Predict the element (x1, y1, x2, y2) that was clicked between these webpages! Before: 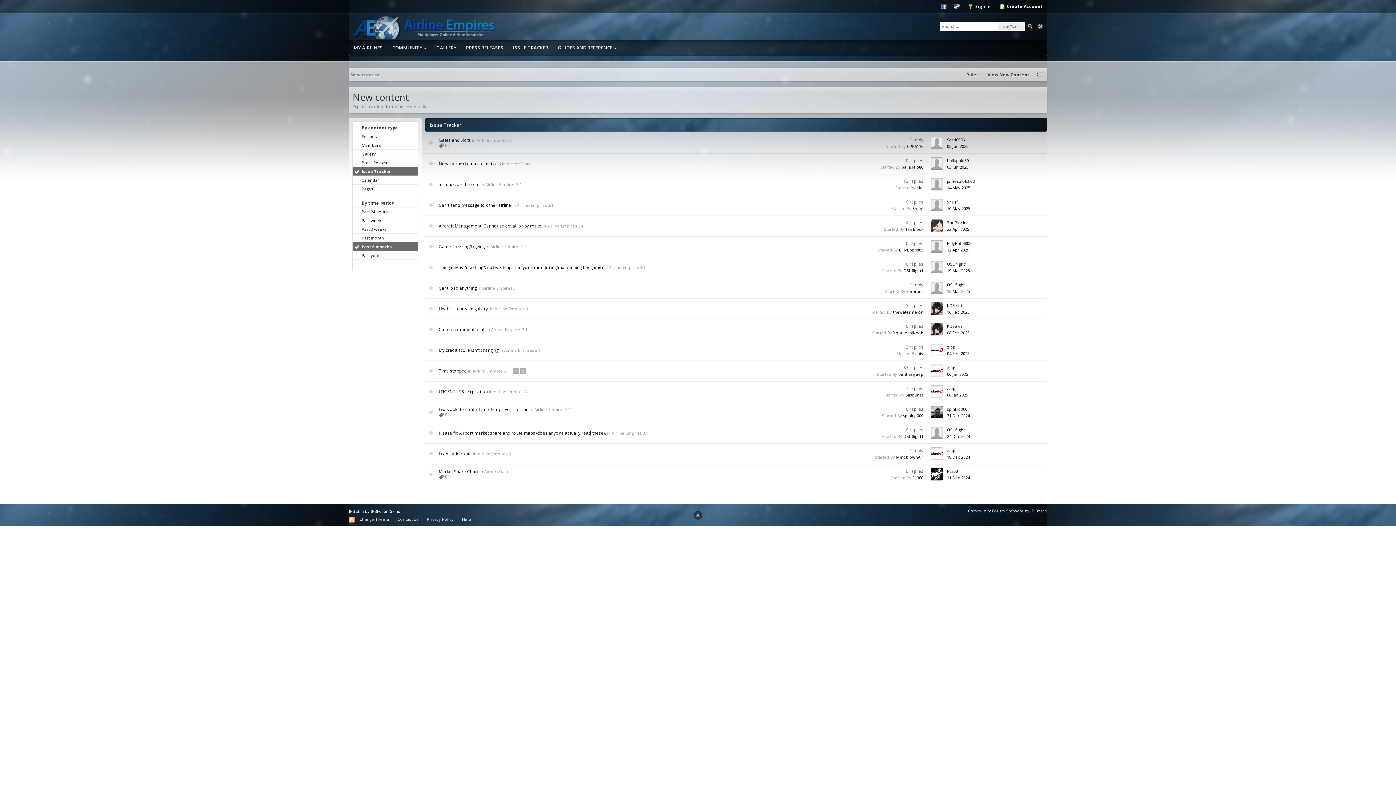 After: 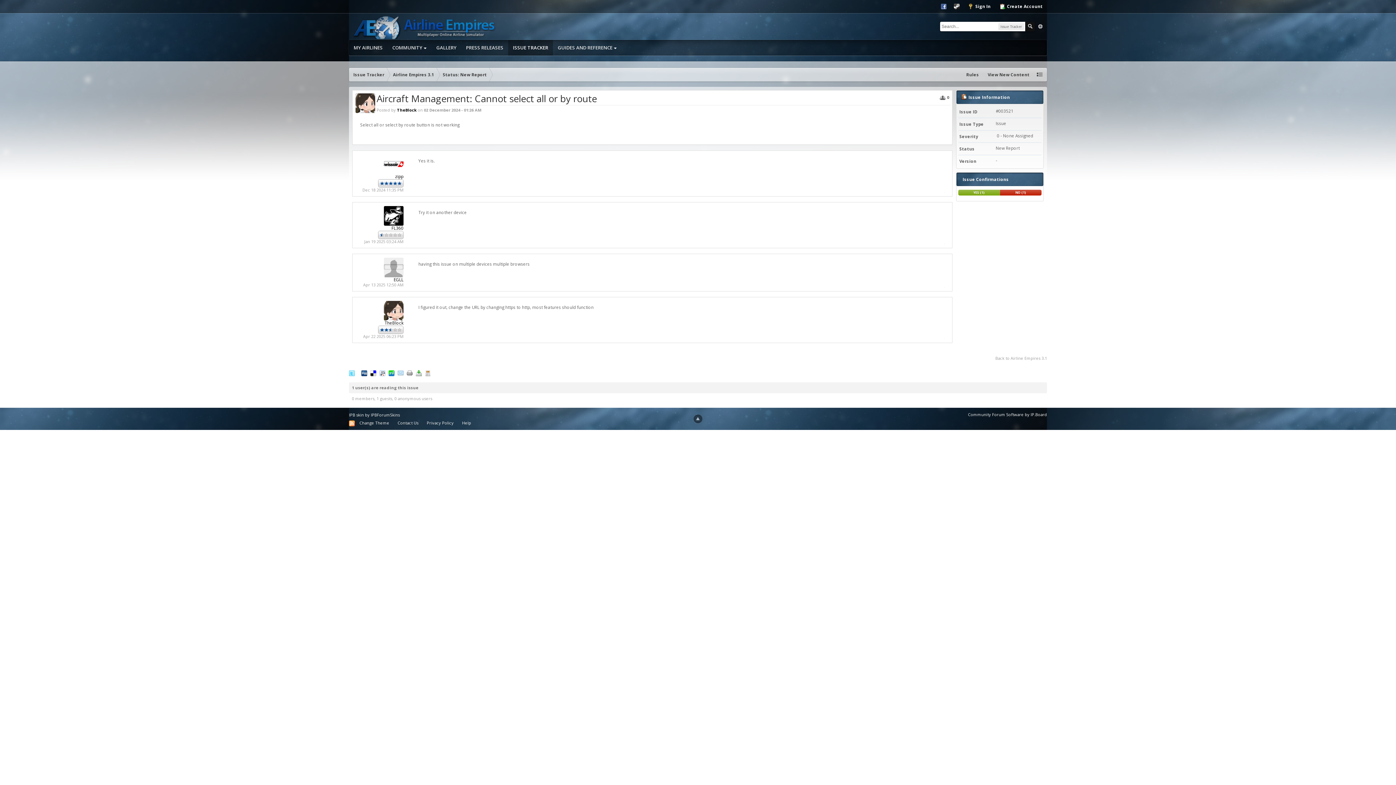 Action: bbox: (947, 226, 969, 232) label: 22 Apr 2025